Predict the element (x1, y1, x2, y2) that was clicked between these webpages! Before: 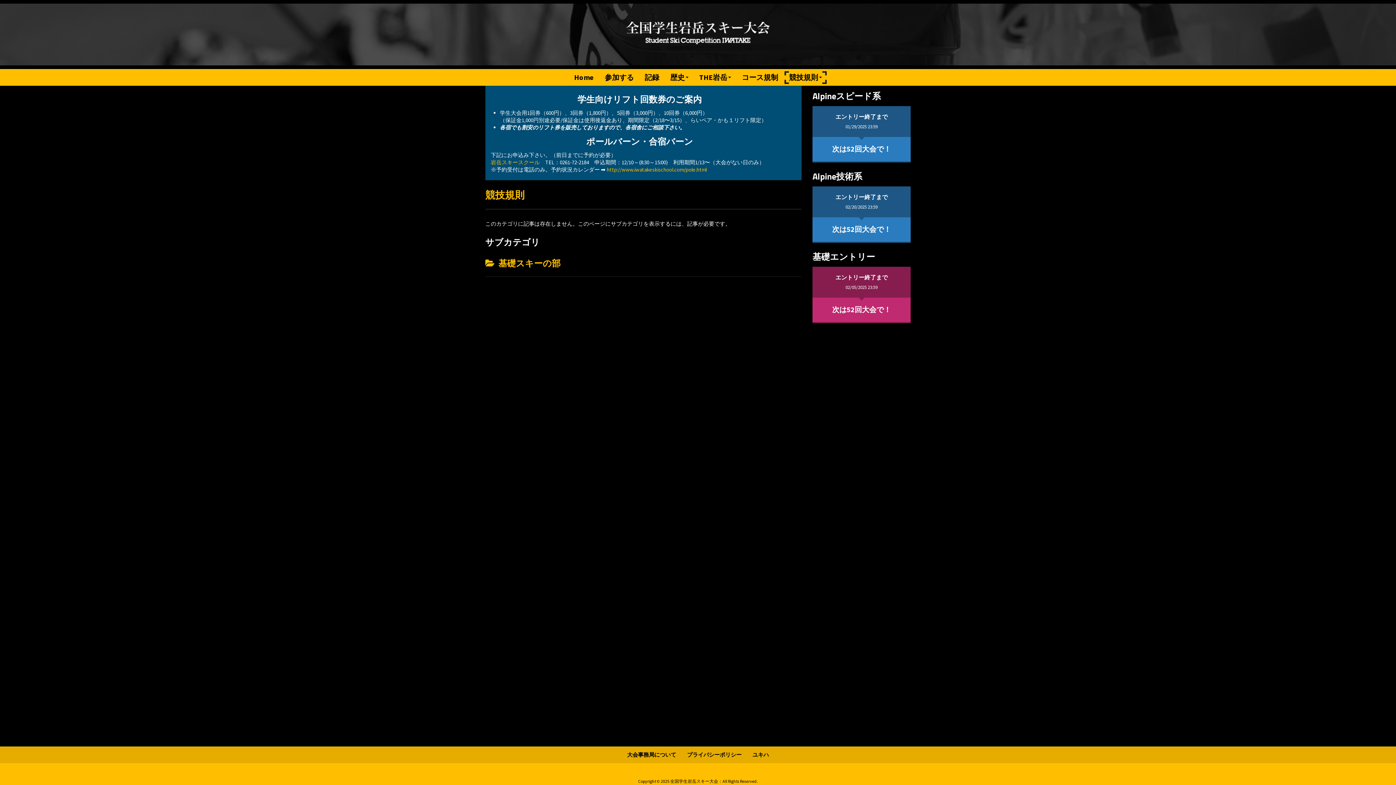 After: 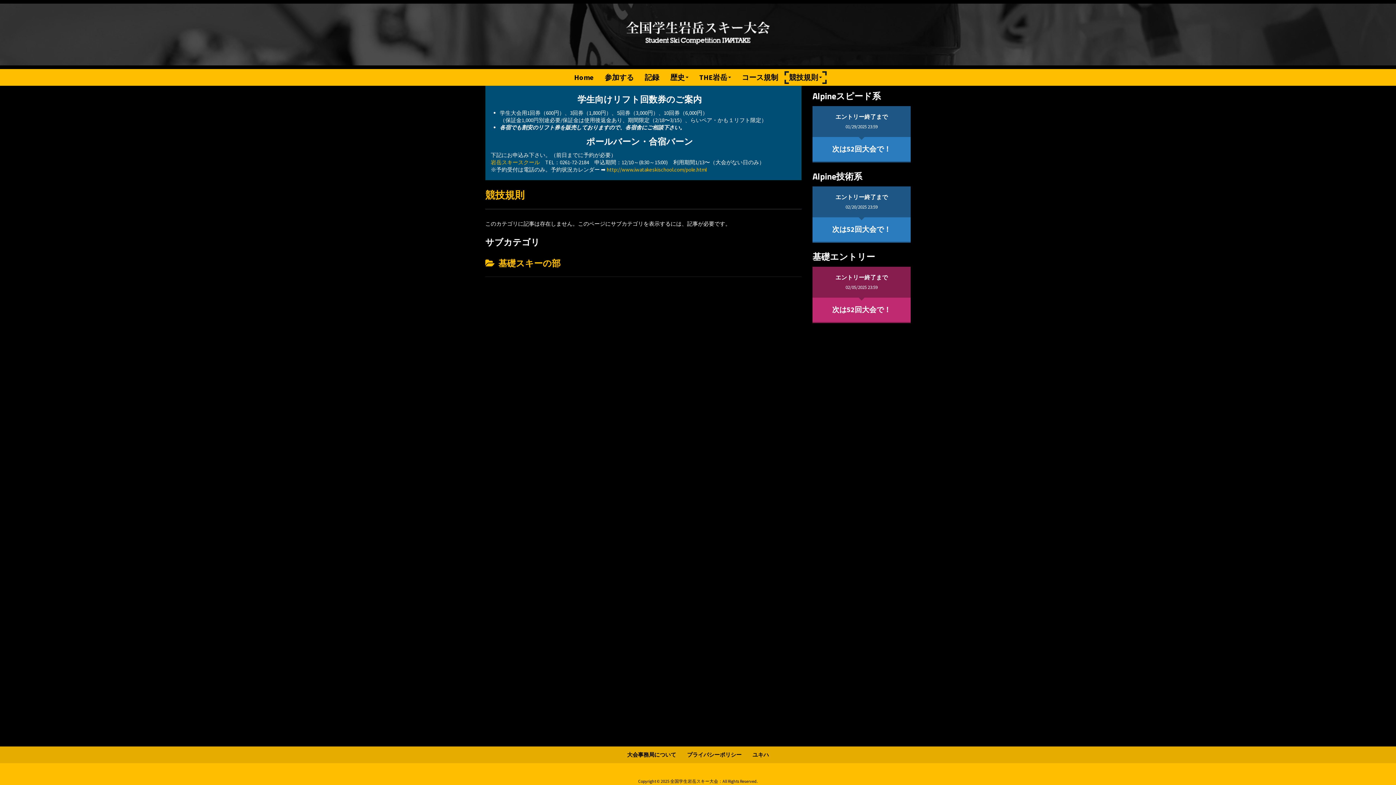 Action: label: 競技規則 bbox: (783, 69, 827, 85)